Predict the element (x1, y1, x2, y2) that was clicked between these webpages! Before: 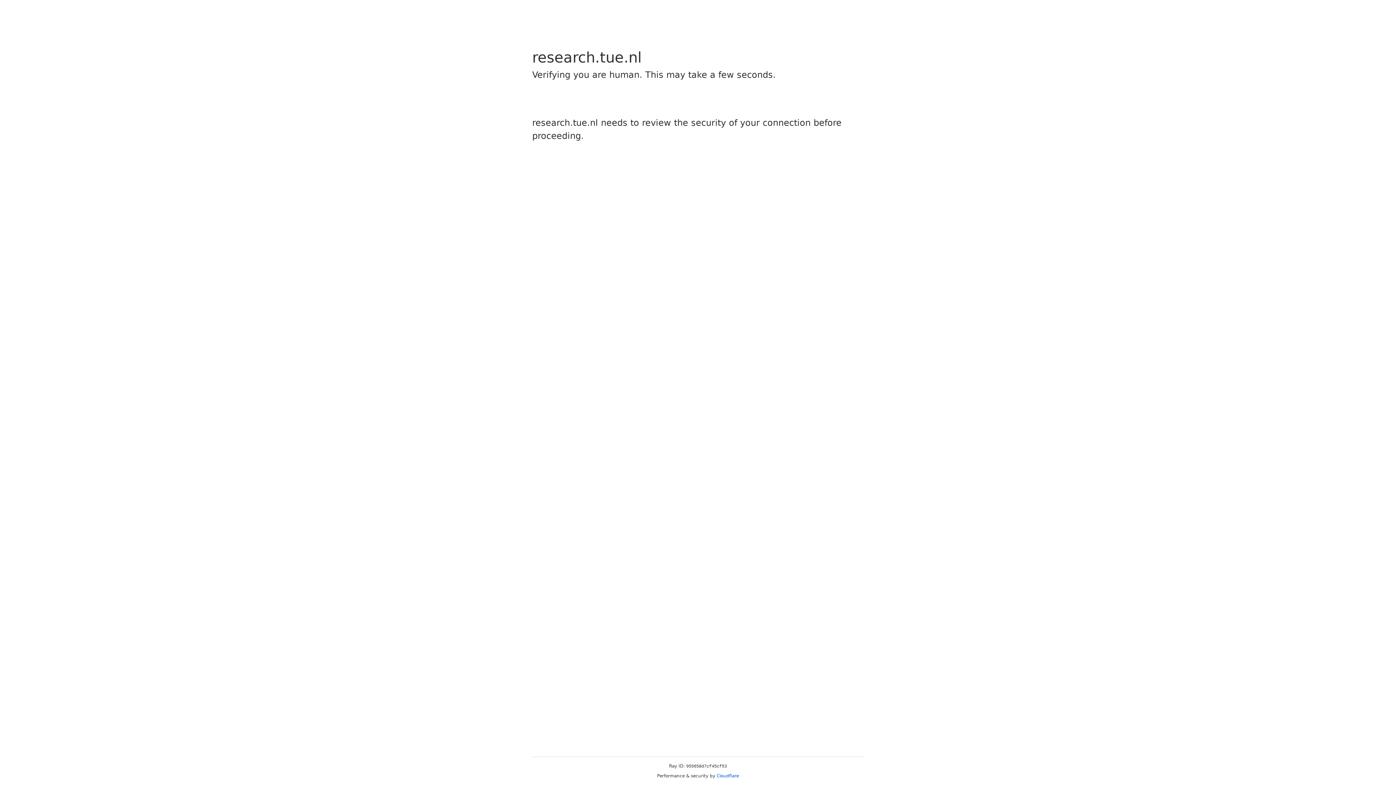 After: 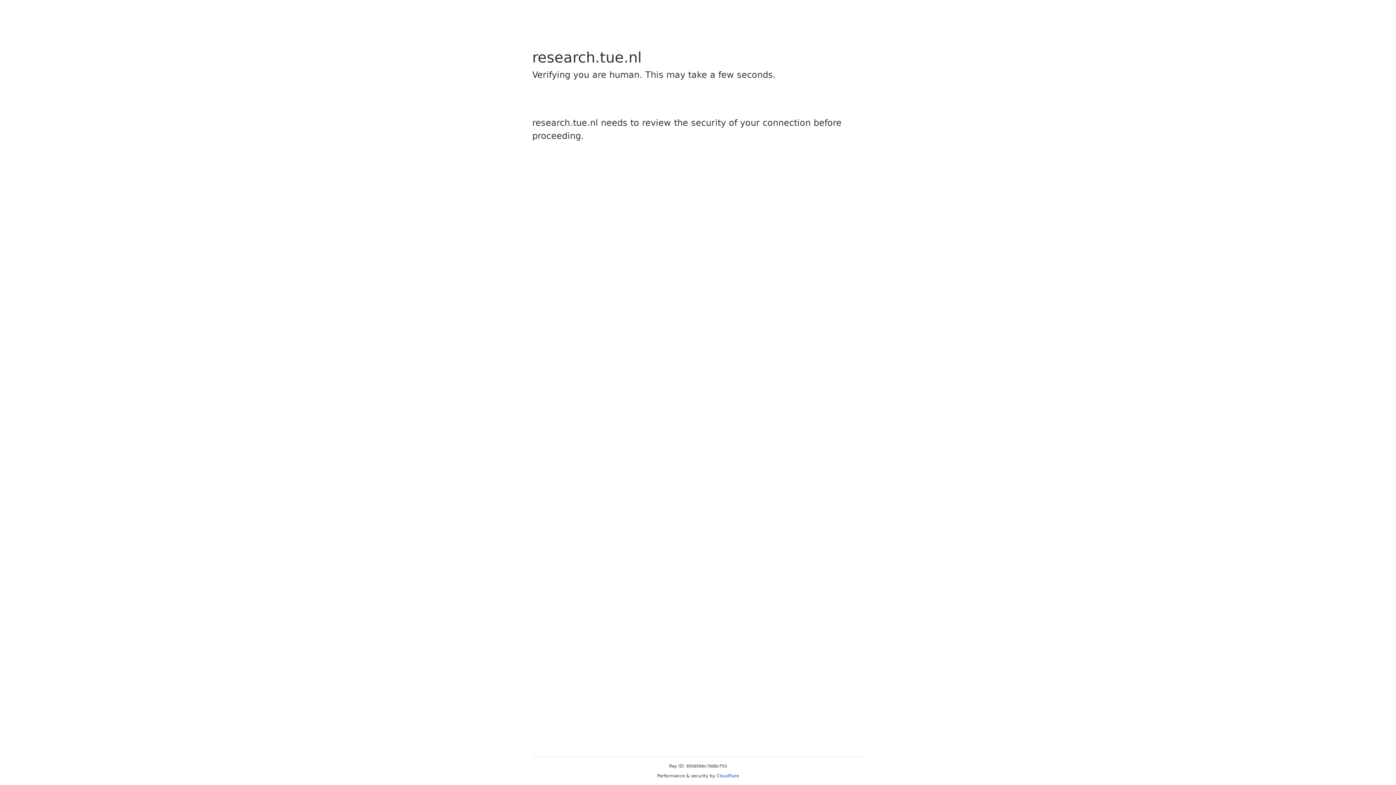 Action: bbox: (716, 773, 739, 778) label: Cloudflare